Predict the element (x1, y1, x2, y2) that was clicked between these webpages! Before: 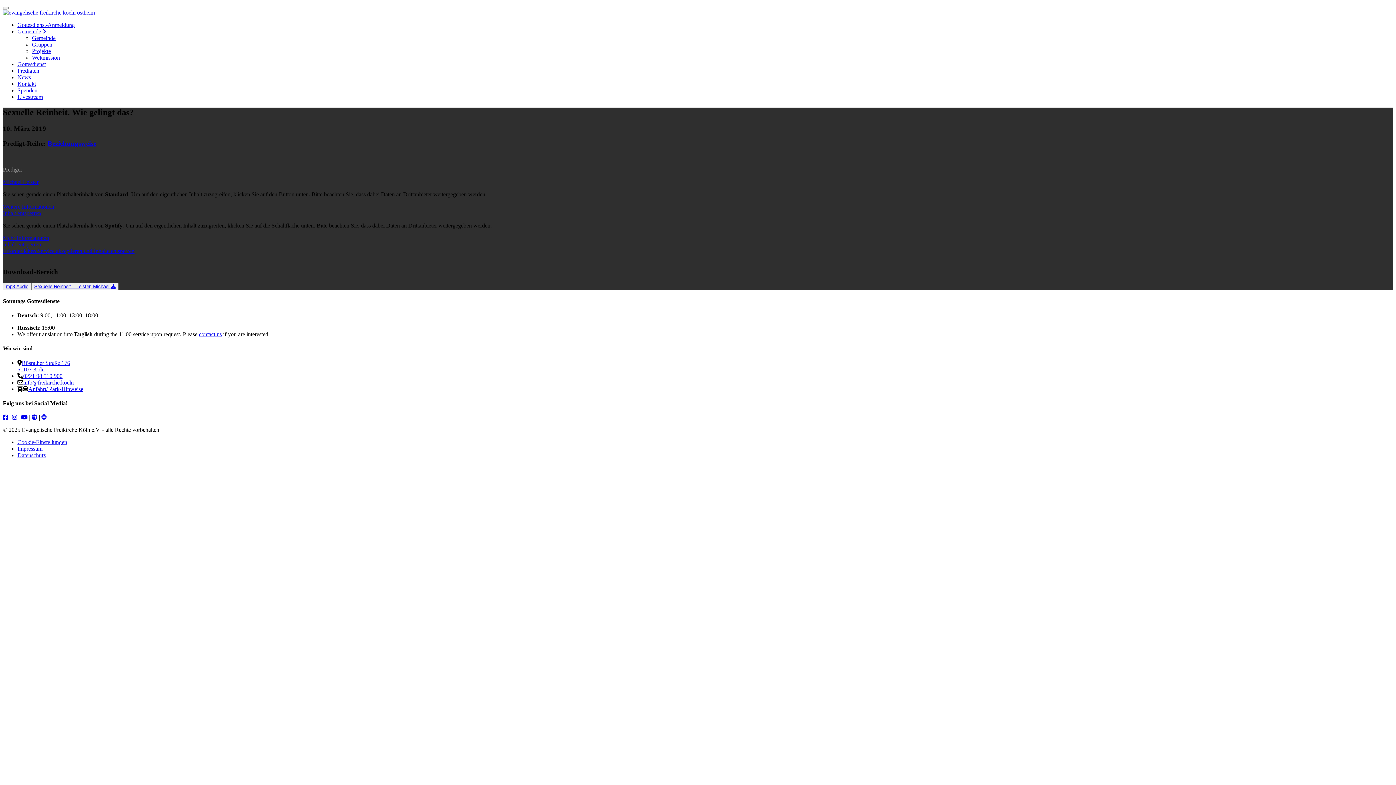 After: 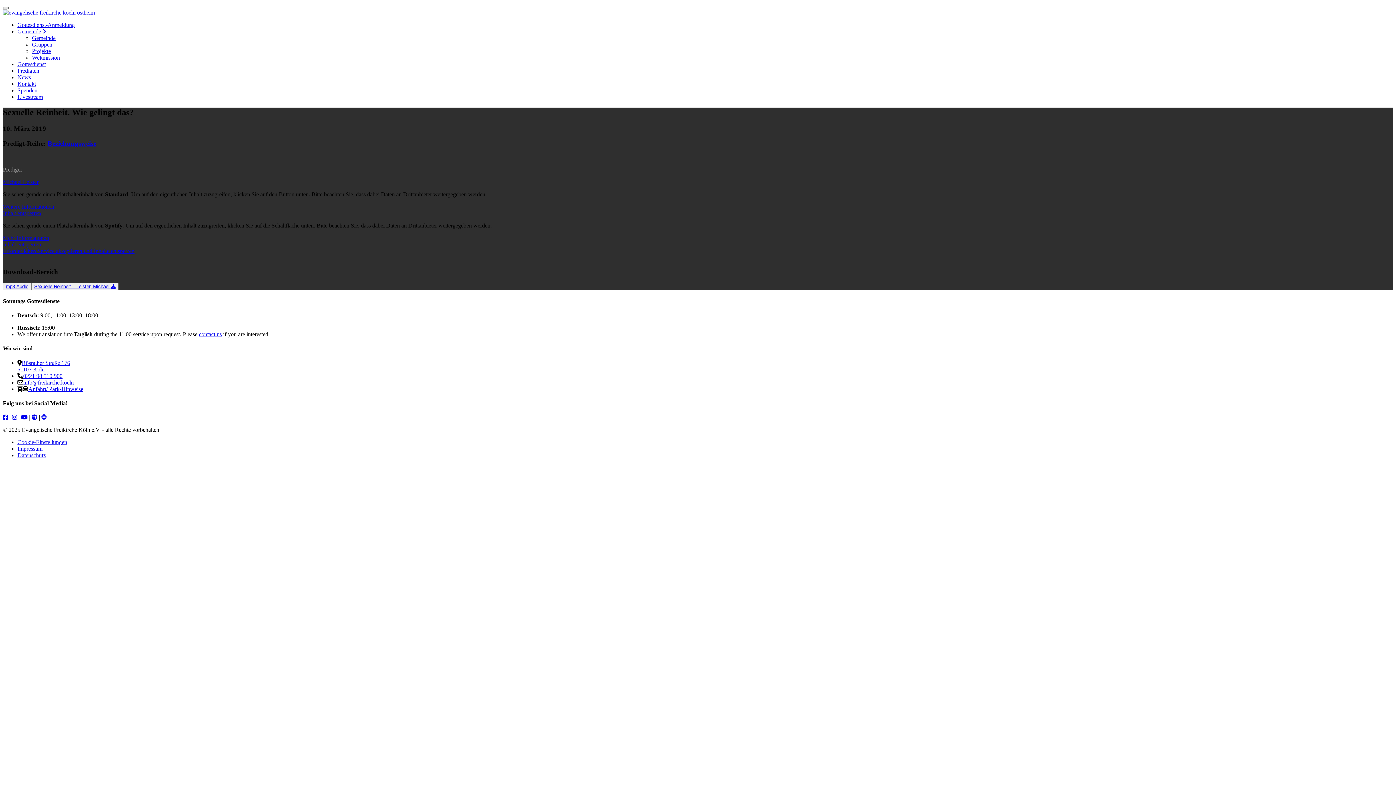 Action: bbox: (2, 6, 8, 9)